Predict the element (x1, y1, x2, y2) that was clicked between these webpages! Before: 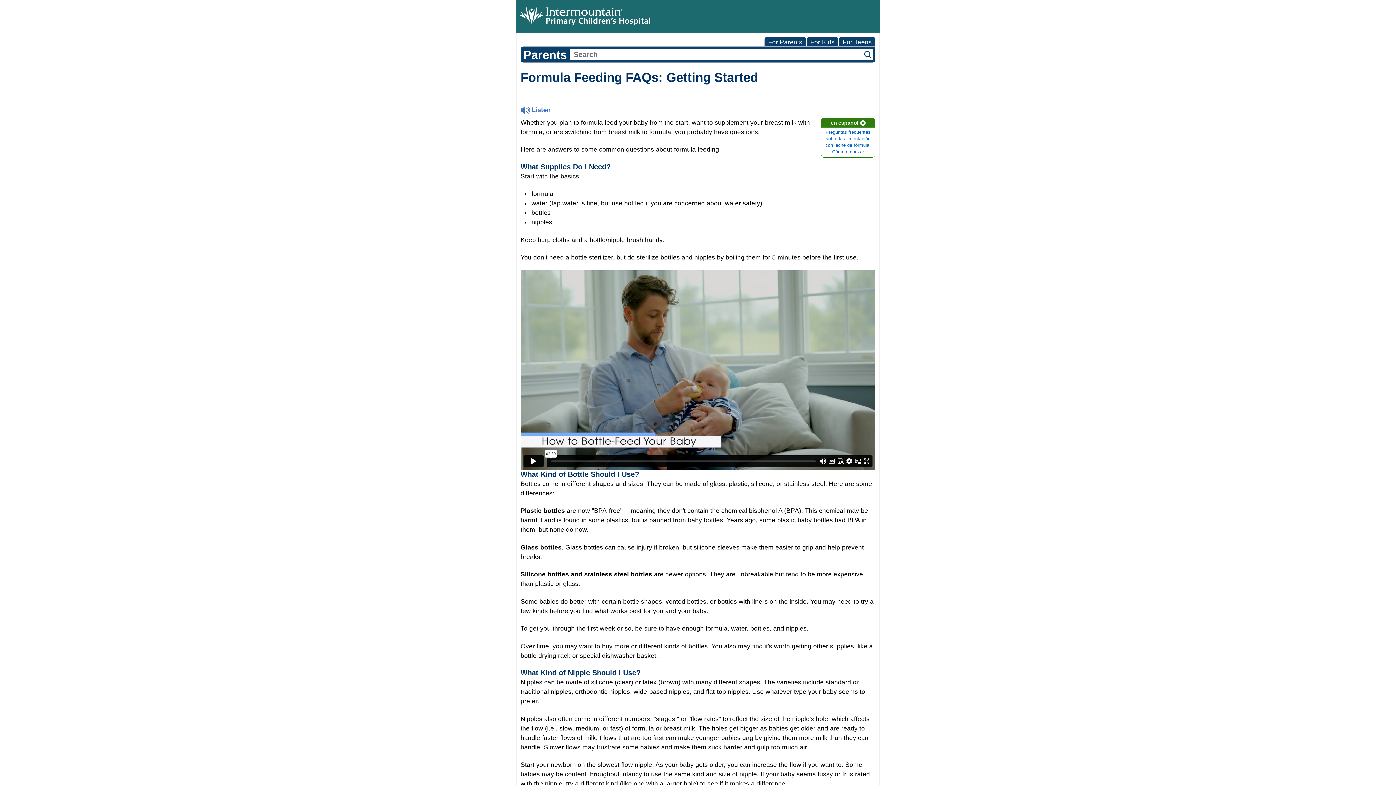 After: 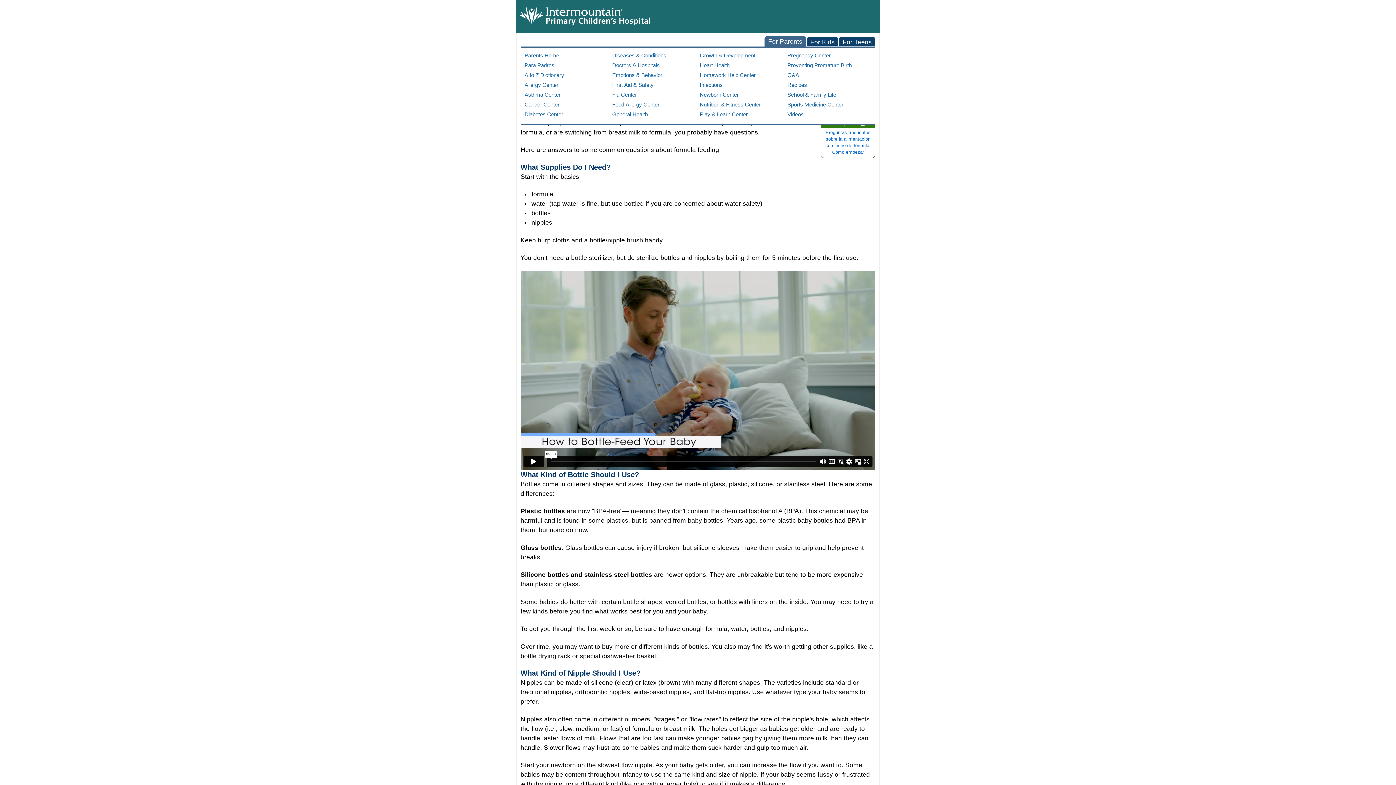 Action: label: For Parents bbox: (764, 36, 806, 46)